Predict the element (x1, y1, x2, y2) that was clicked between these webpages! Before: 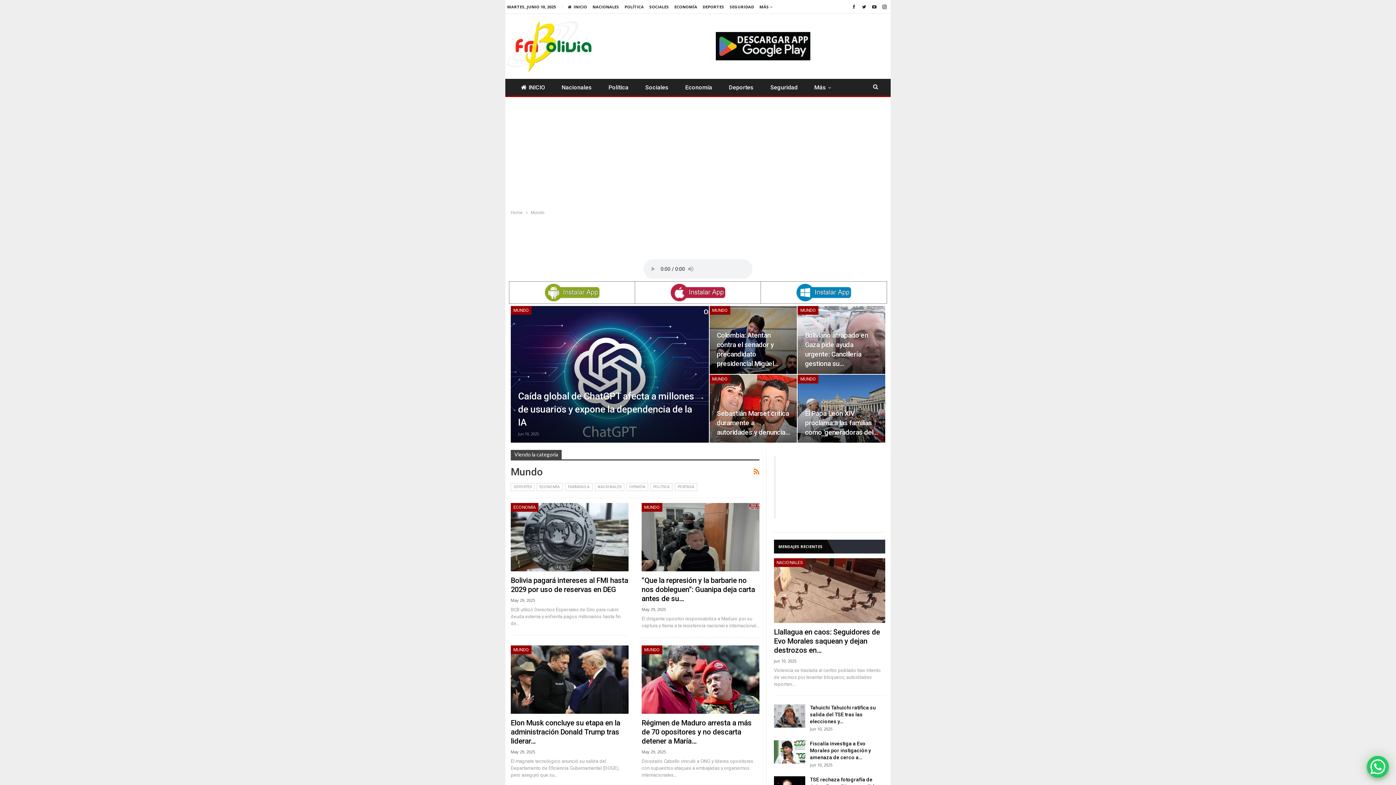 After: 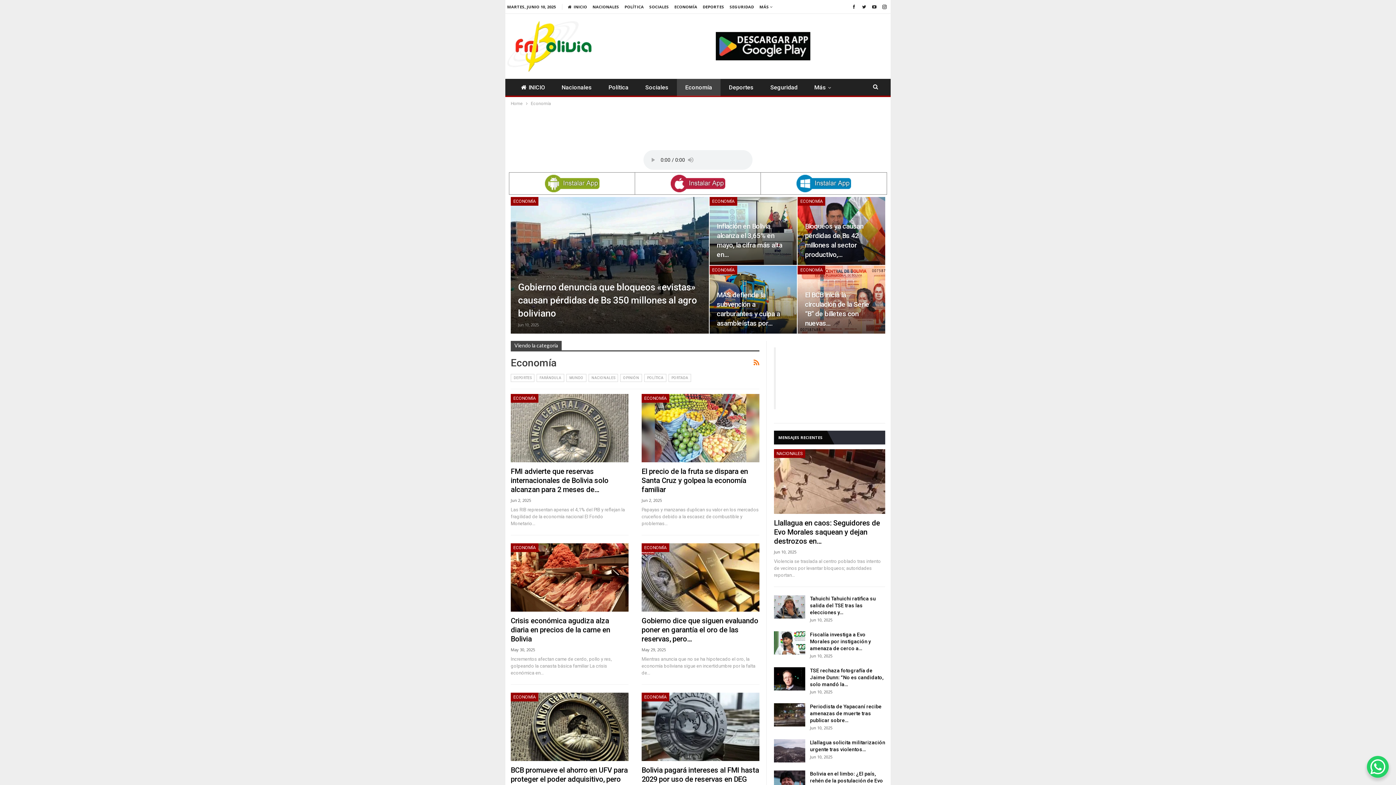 Action: bbox: (536, 483, 562, 491) label: ECONOMÍA